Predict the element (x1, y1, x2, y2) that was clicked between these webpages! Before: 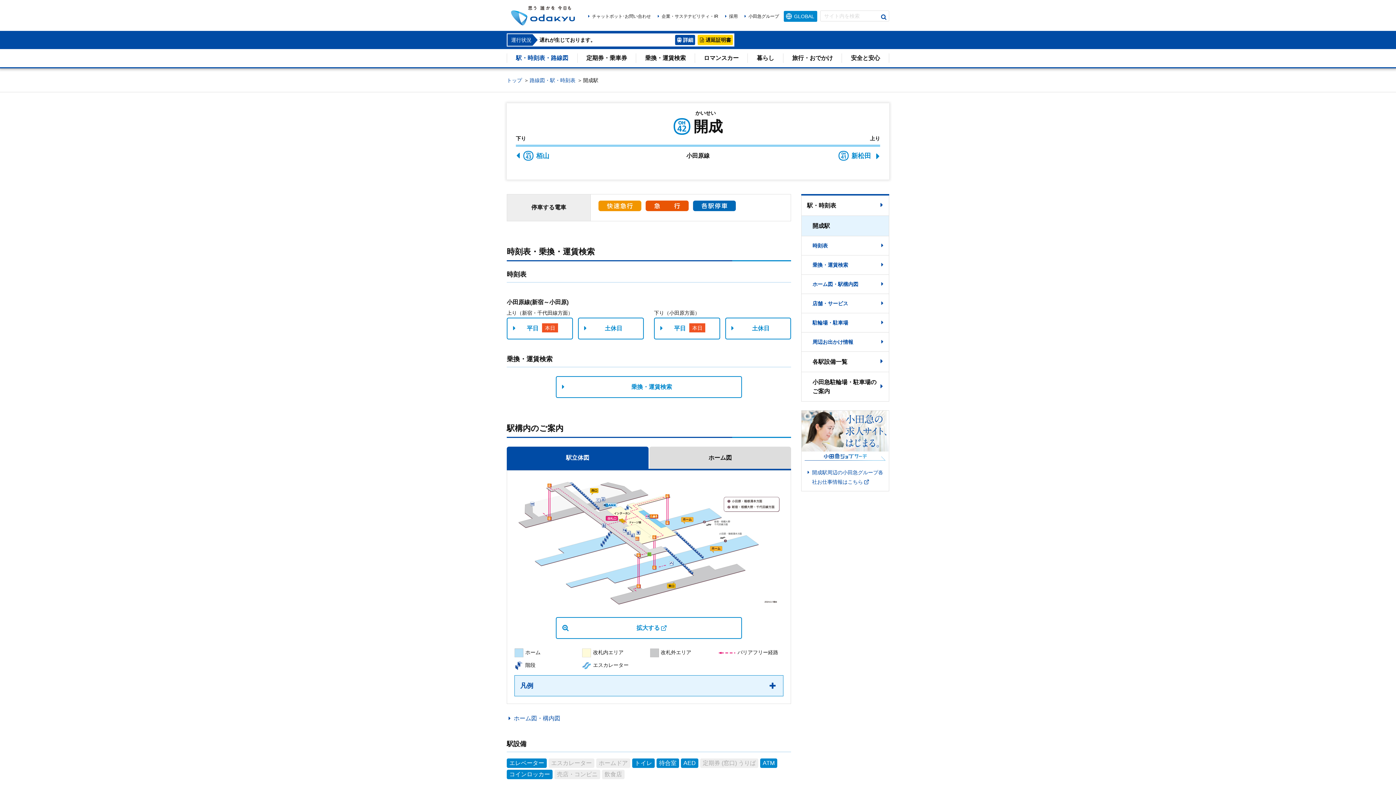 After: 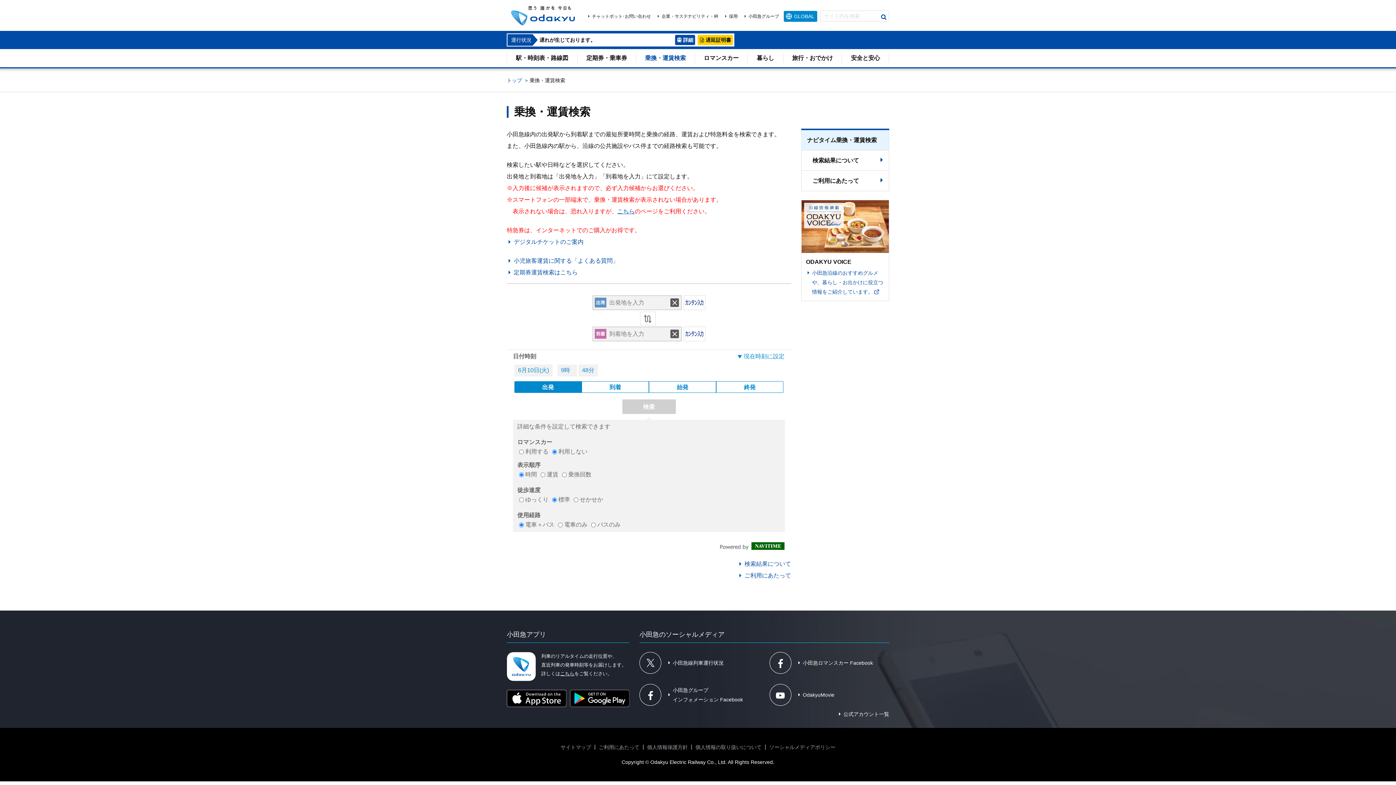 Action: label: 乗換・運賃検索 bbox: (636, 53, 695, 62)